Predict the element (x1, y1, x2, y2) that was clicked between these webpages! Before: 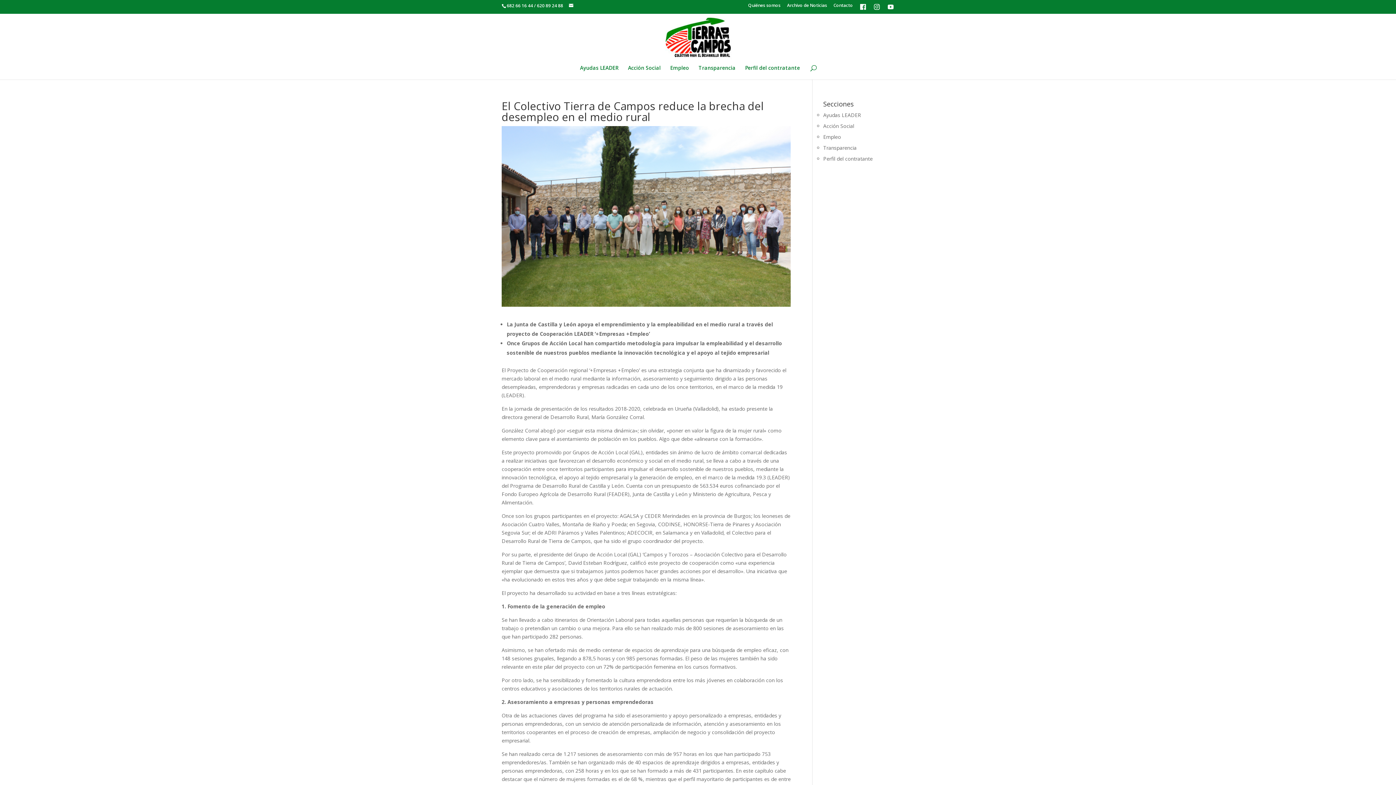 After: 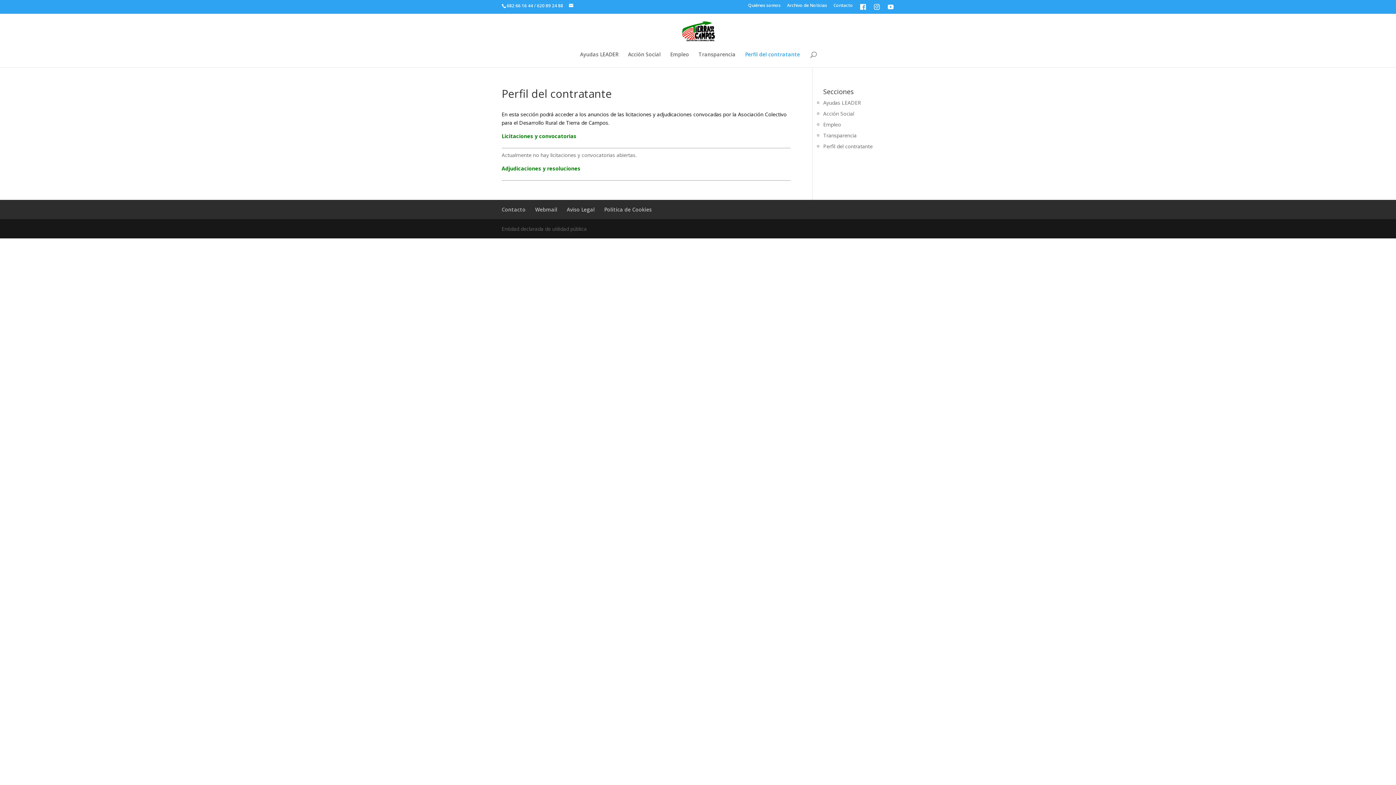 Action: bbox: (823, 155, 872, 162) label: Perfil del contratante